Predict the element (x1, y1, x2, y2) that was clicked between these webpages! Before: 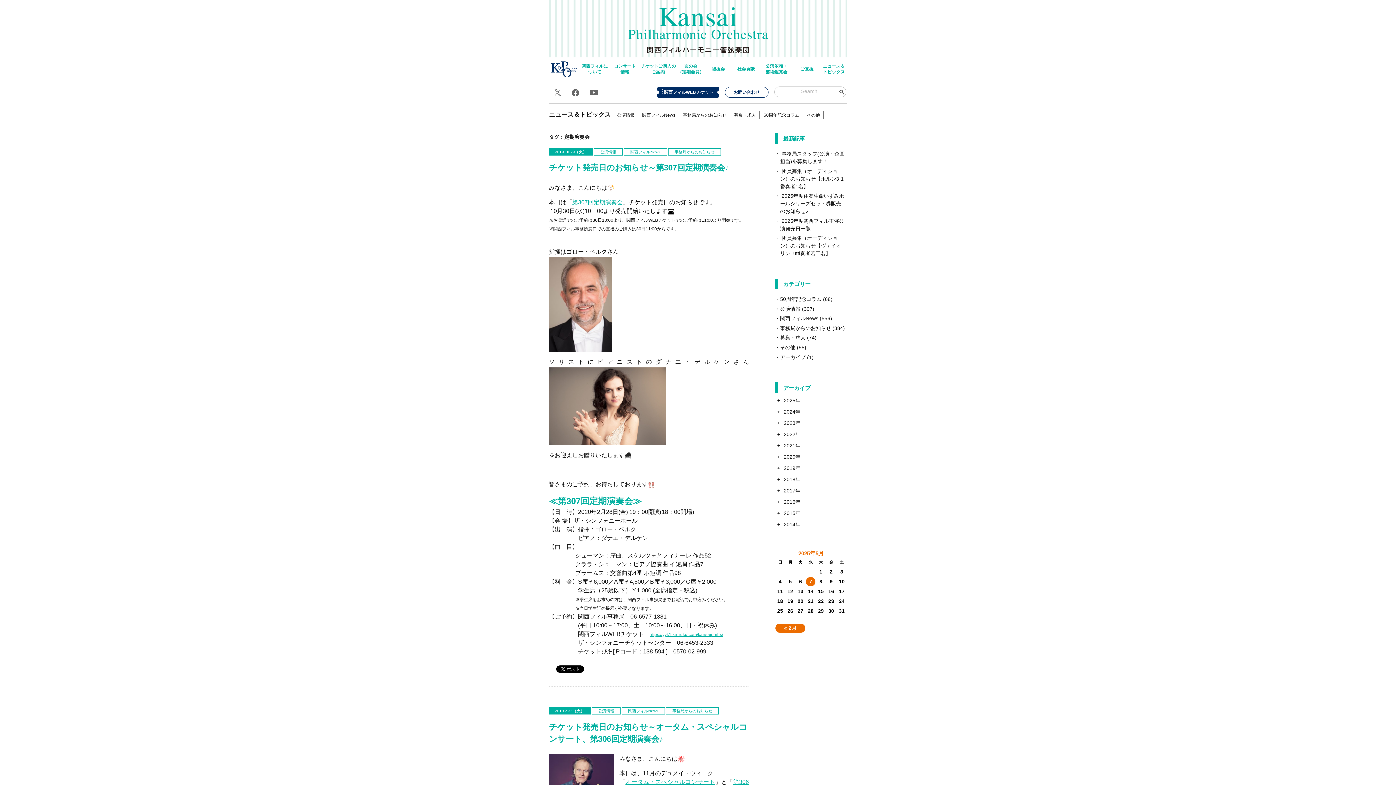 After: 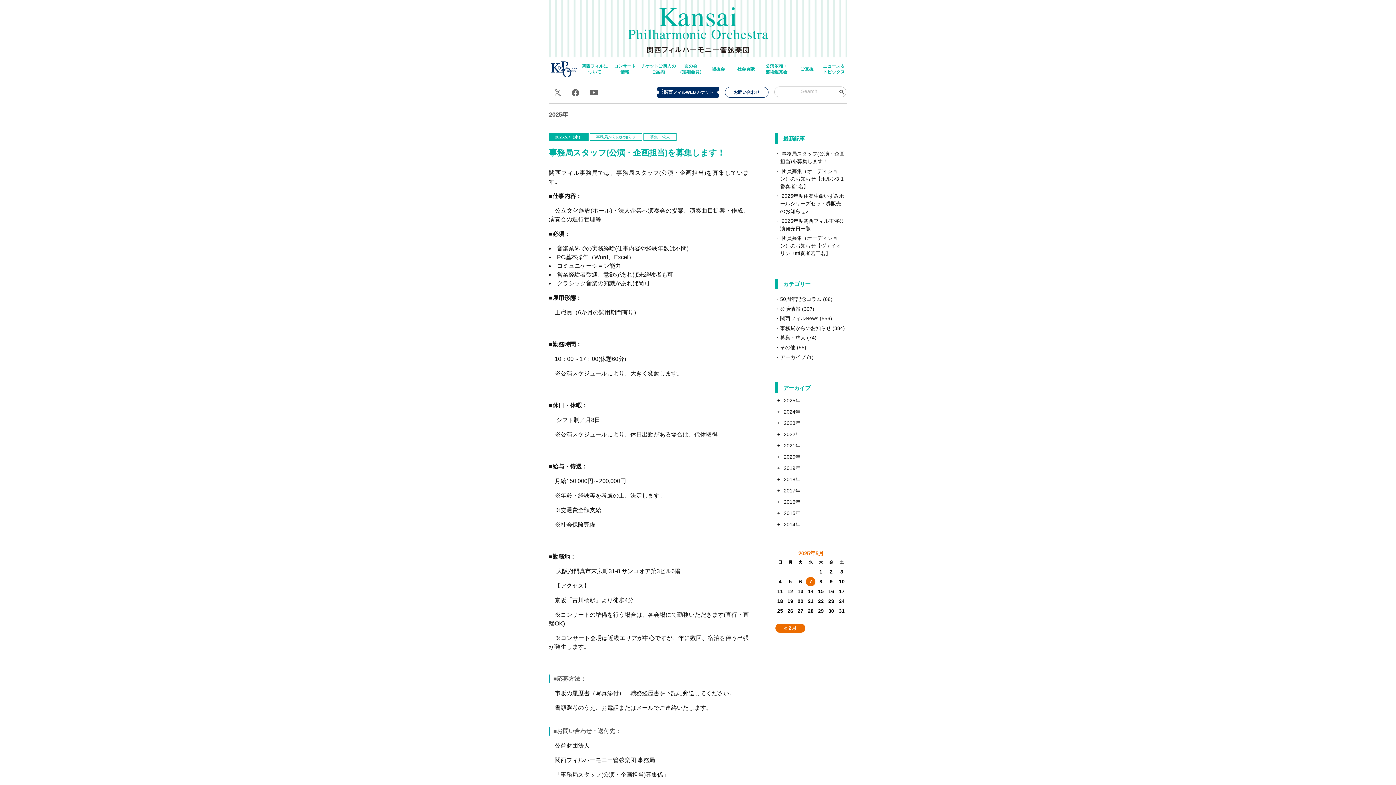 Action: label: 2025年 bbox: (784, 397, 800, 403)